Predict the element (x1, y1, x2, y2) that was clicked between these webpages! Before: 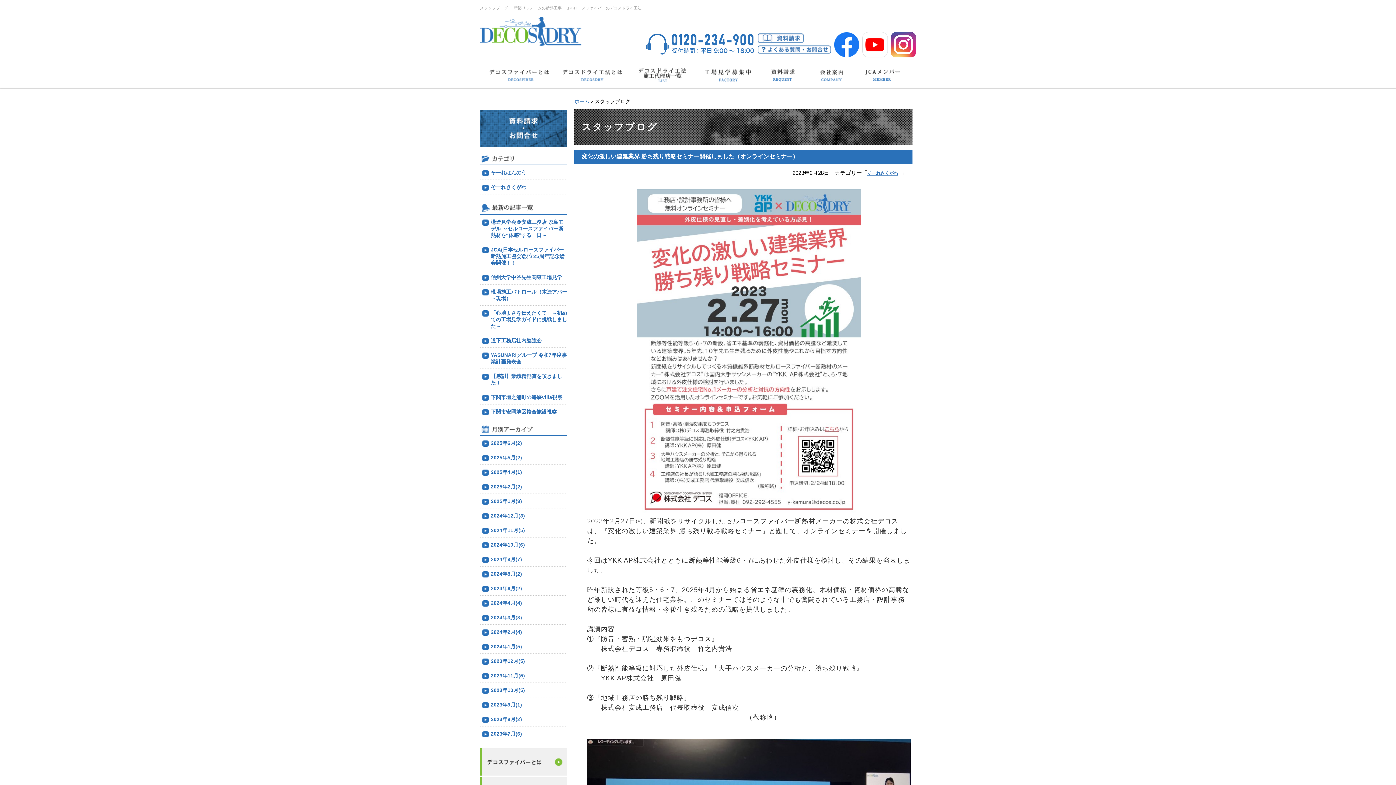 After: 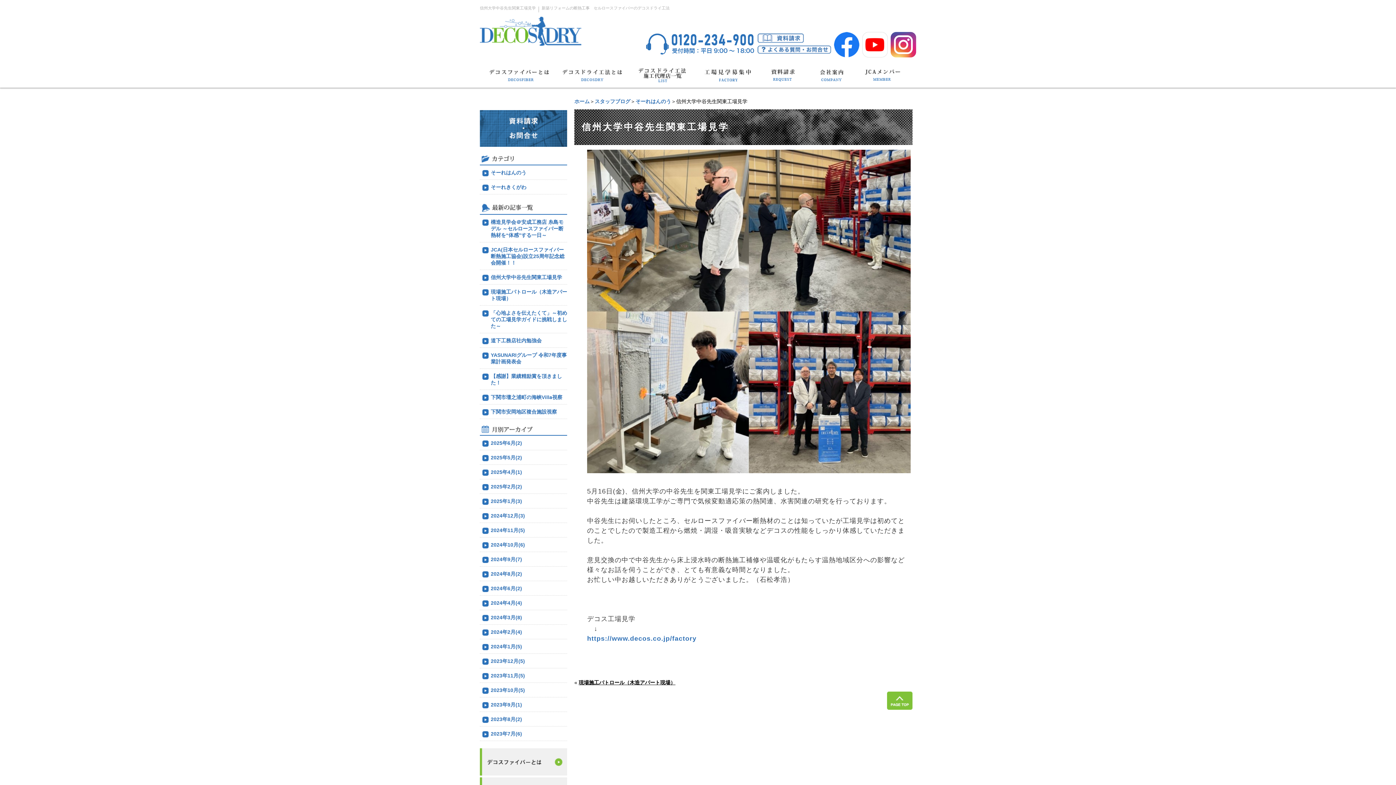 Action: bbox: (480, 273, 567, 284) label: 信州大学中谷先生関東工場見学